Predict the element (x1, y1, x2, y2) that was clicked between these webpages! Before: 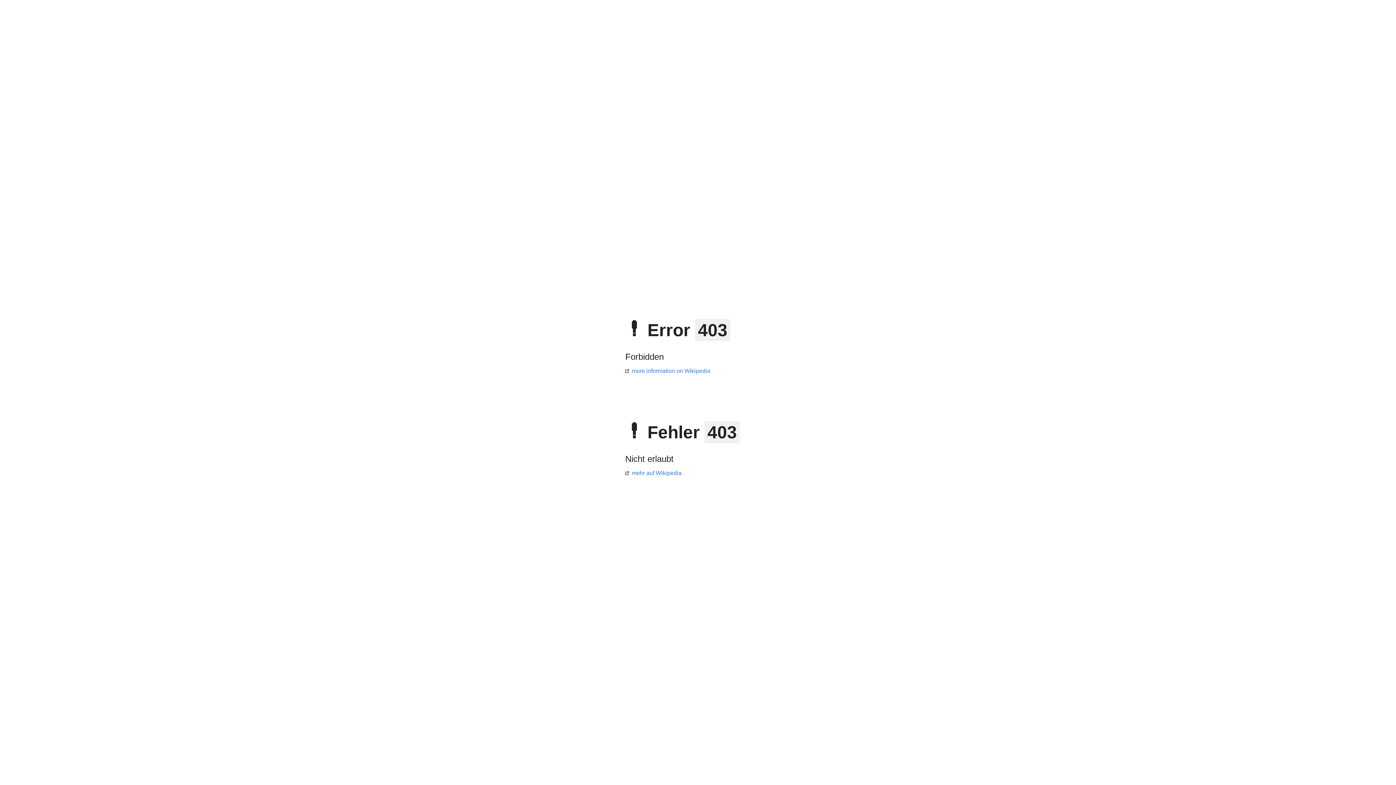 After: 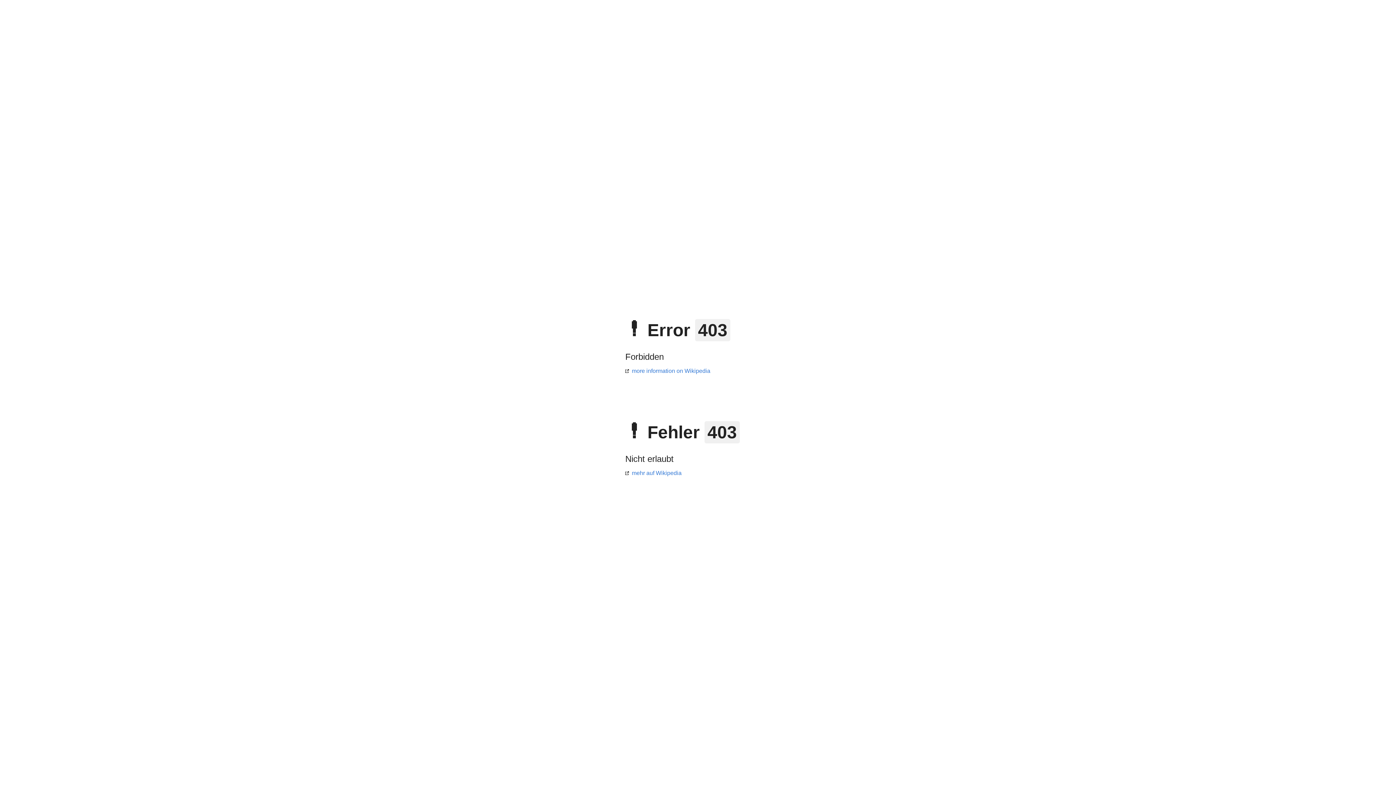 Action: label: mehr auf Wikipedia bbox: (625, 470, 681, 476)